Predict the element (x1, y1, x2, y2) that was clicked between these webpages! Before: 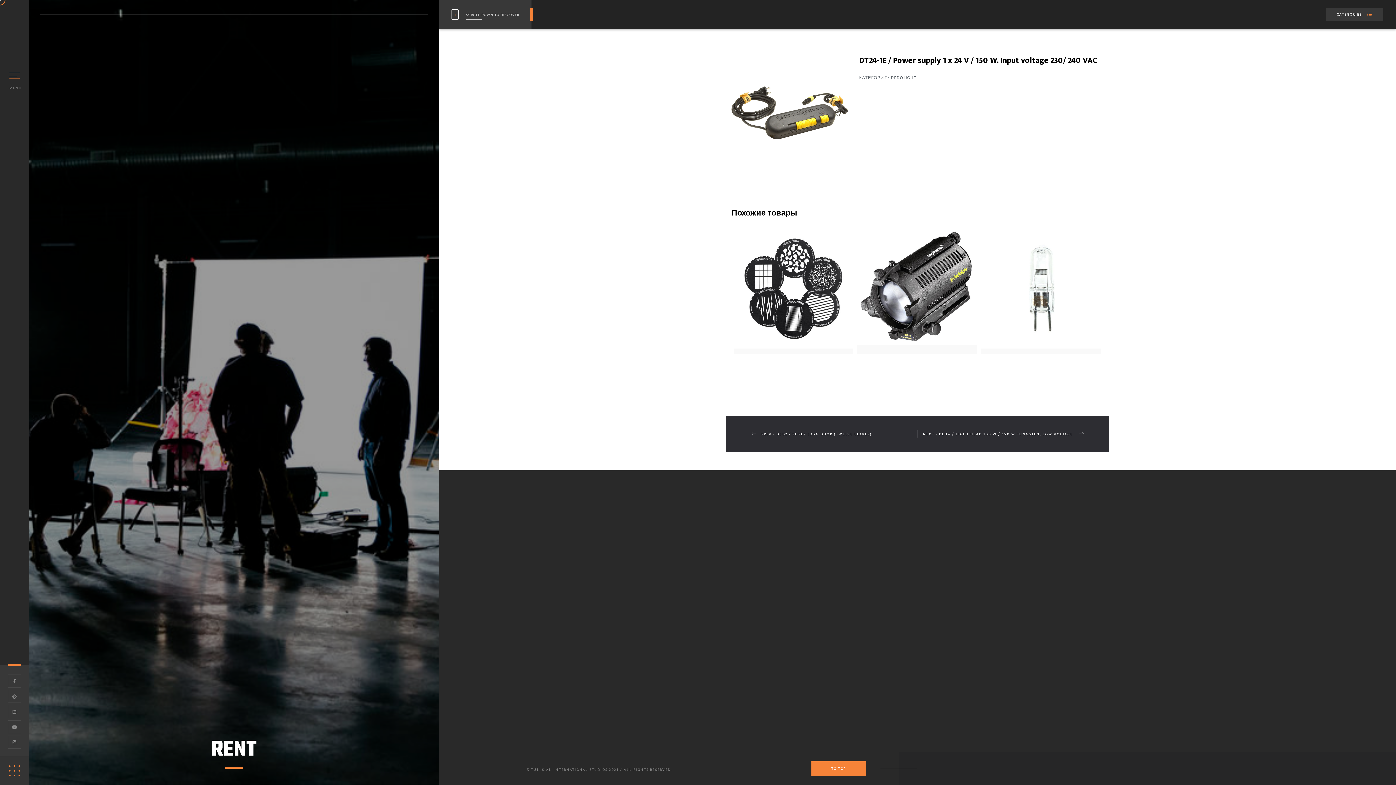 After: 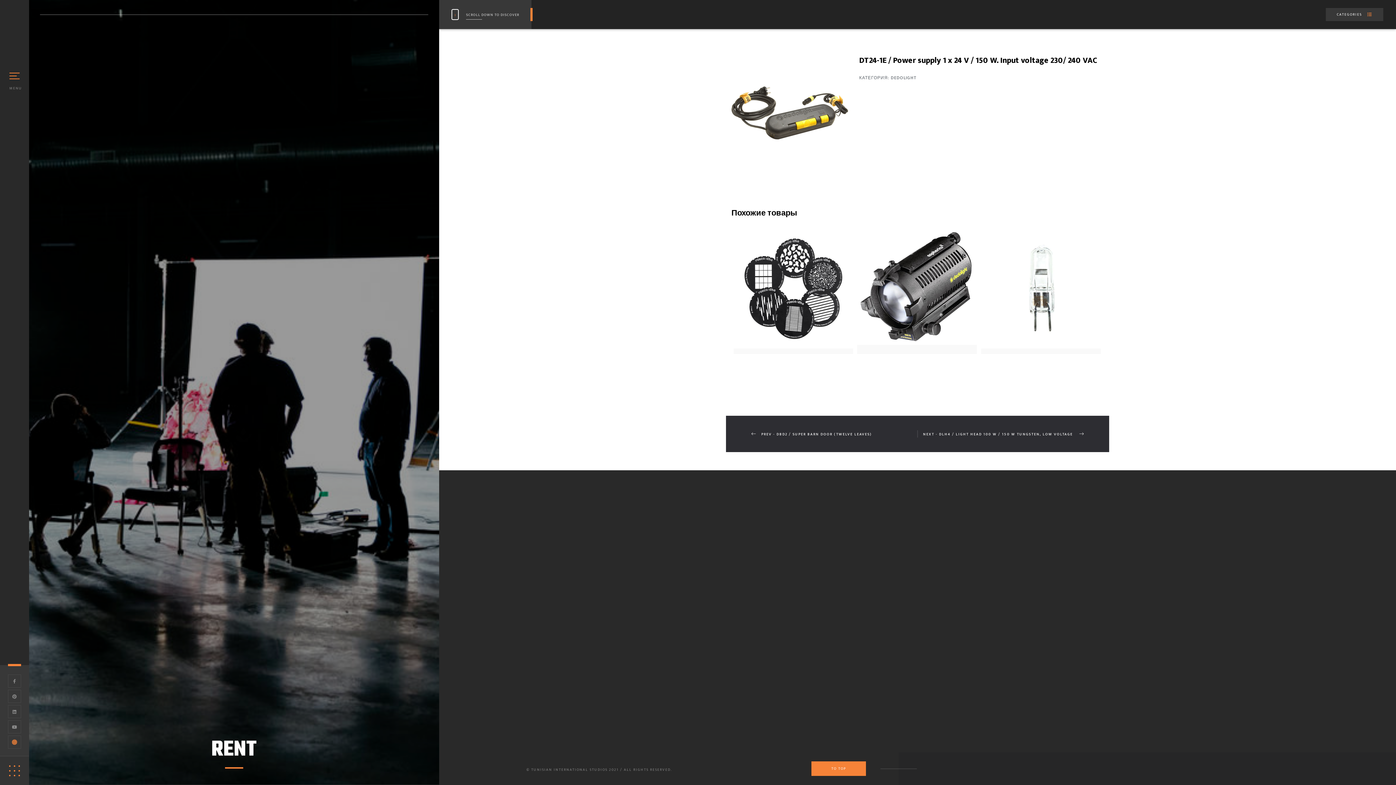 Action: bbox: (8, 736, 21, 749)